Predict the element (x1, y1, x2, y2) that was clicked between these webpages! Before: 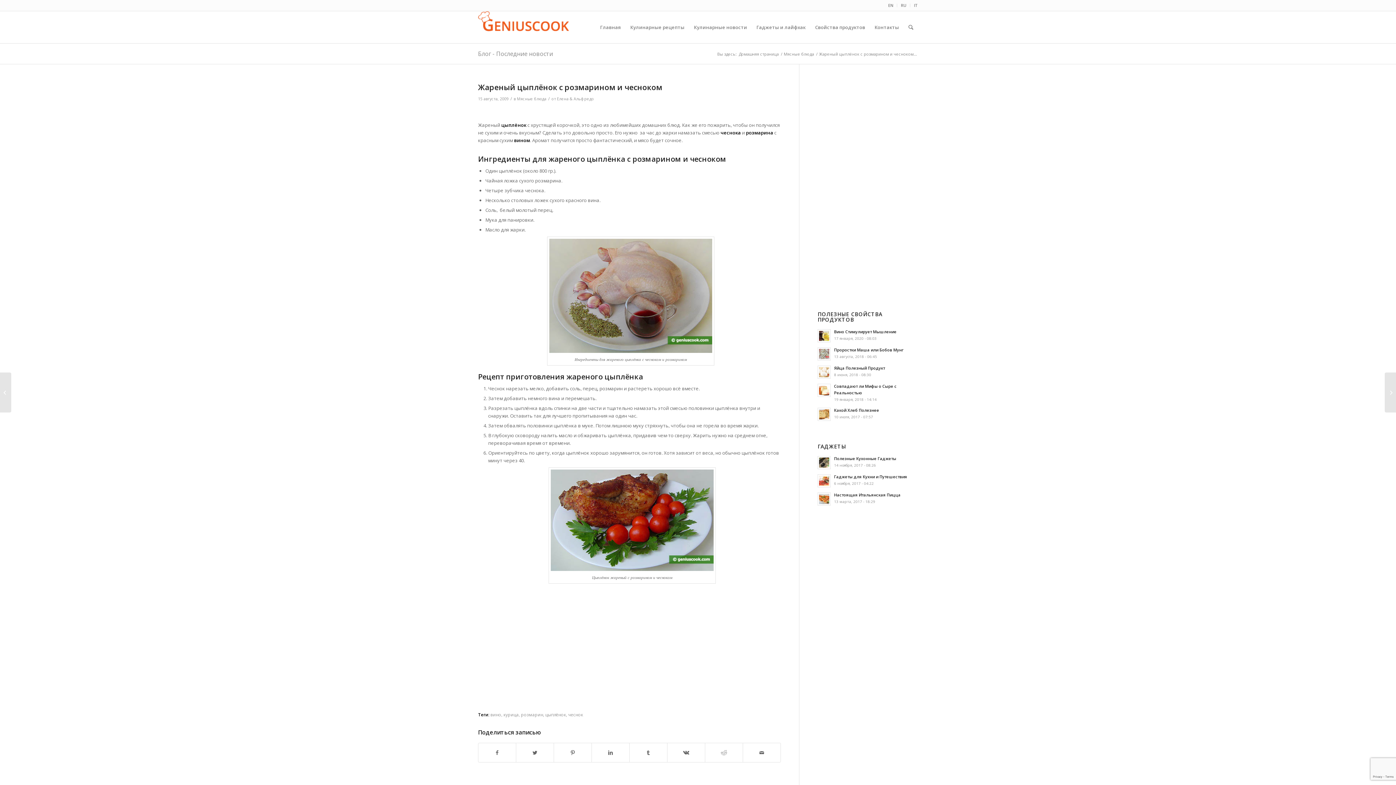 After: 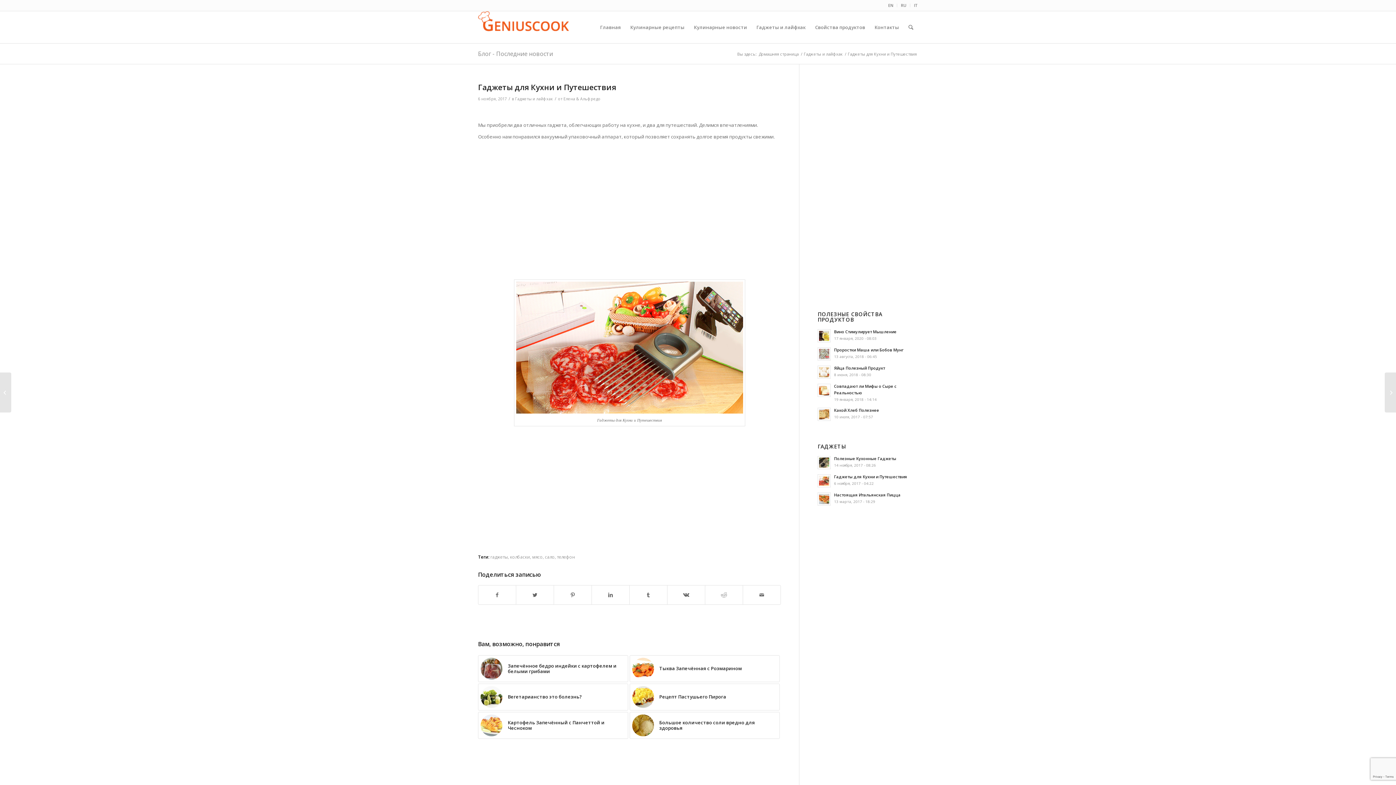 Action: label: Гаджеты для Кухни и Путешествия bbox: (834, 474, 907, 479)